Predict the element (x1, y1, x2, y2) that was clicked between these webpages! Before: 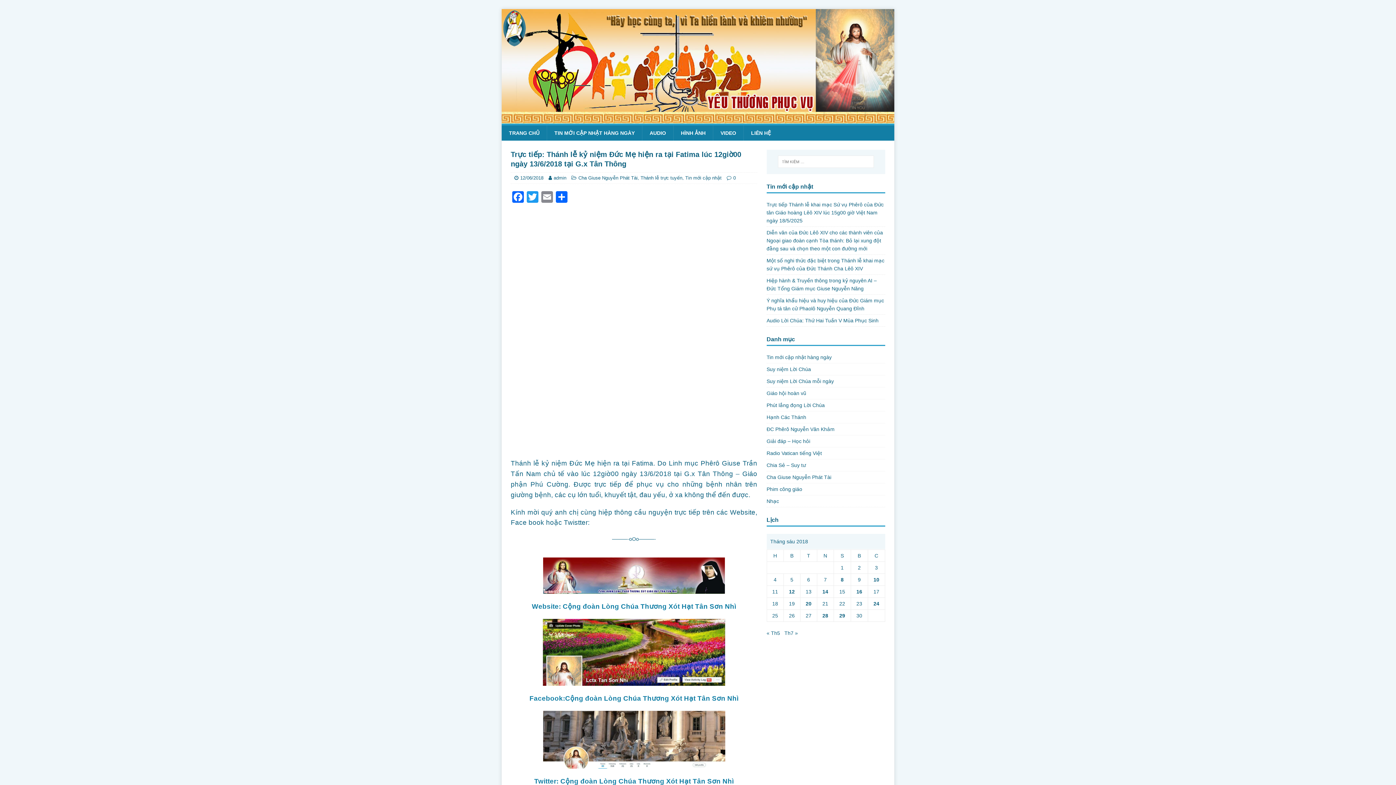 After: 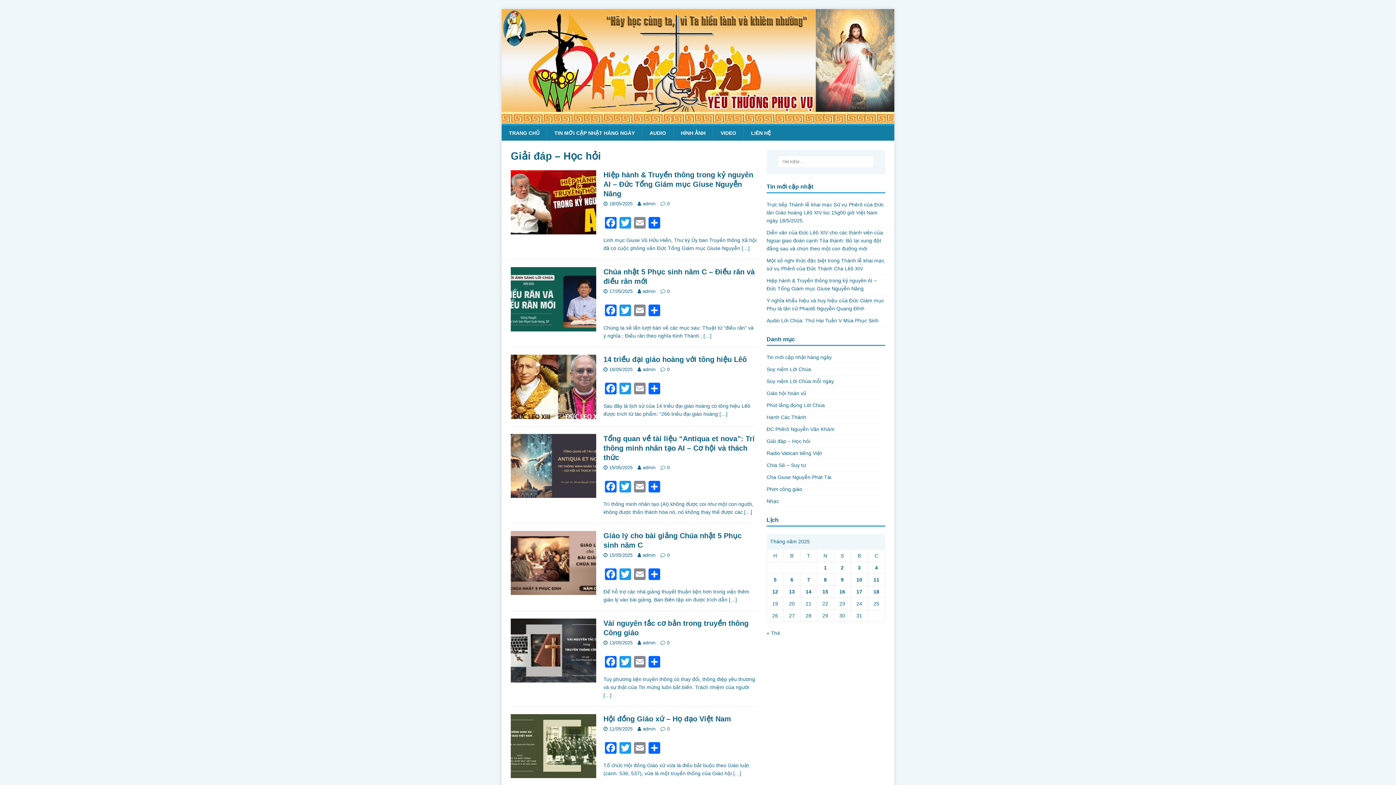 Action: bbox: (766, 435, 885, 447) label: Giải đáp – Học hỏi